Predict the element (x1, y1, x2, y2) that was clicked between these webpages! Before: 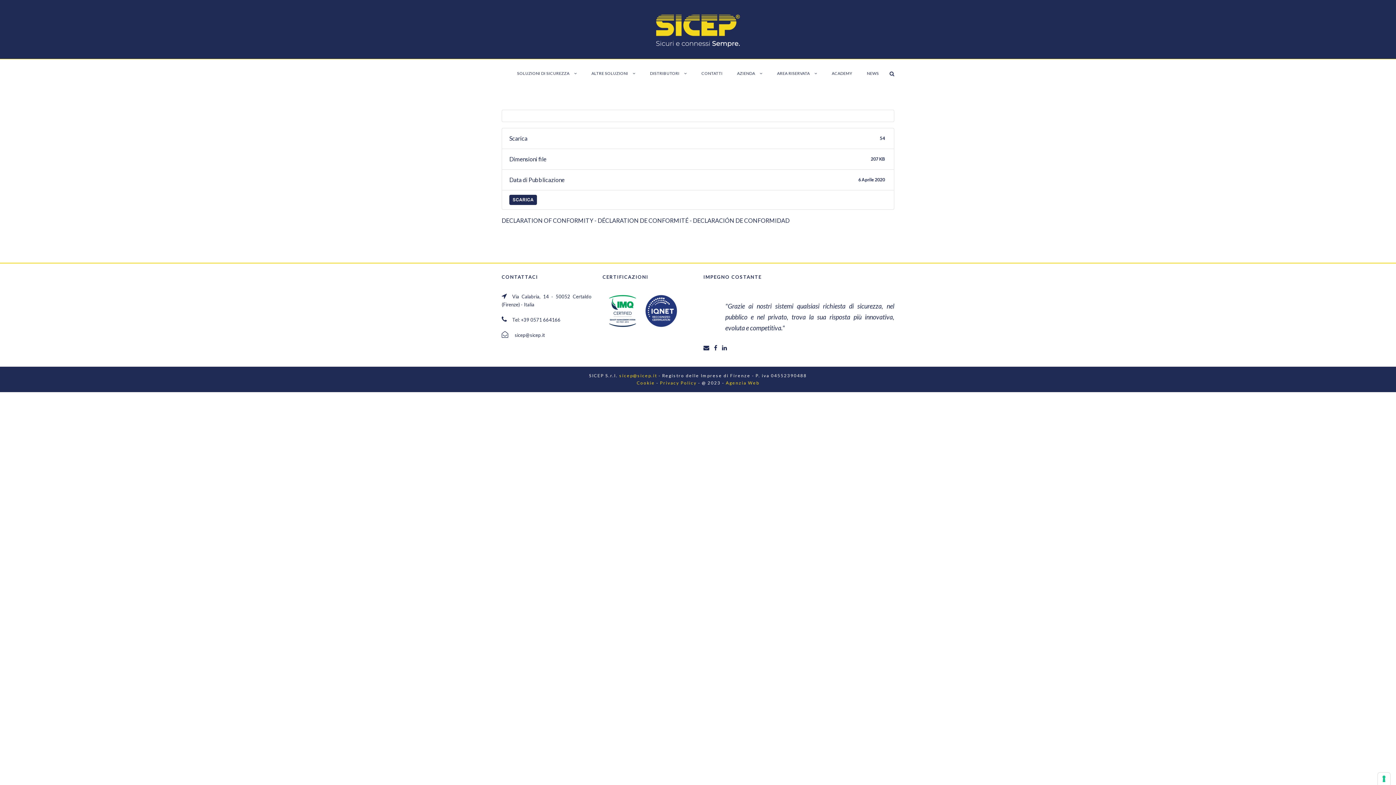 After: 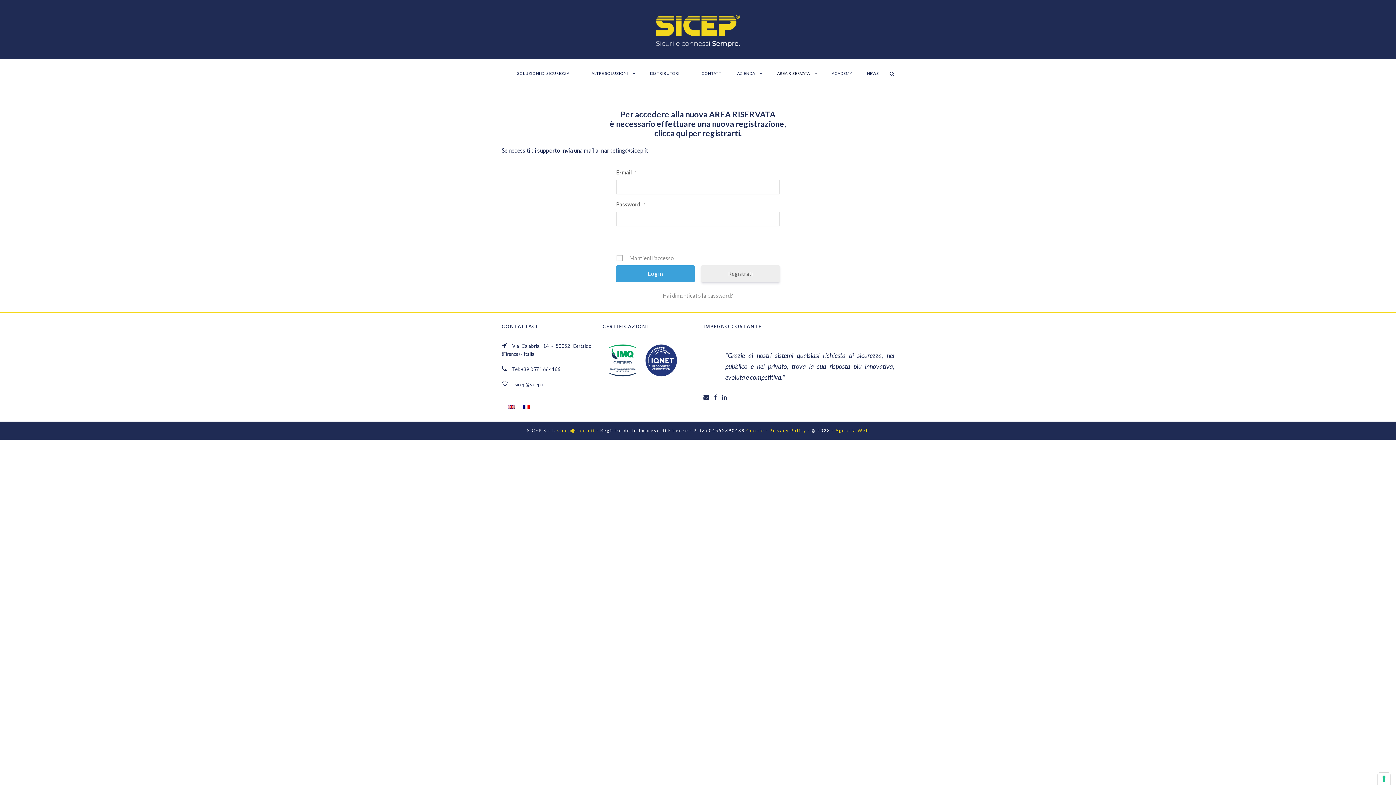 Action: bbox: (777, 70, 817, 88) label: AREA RISERVATA